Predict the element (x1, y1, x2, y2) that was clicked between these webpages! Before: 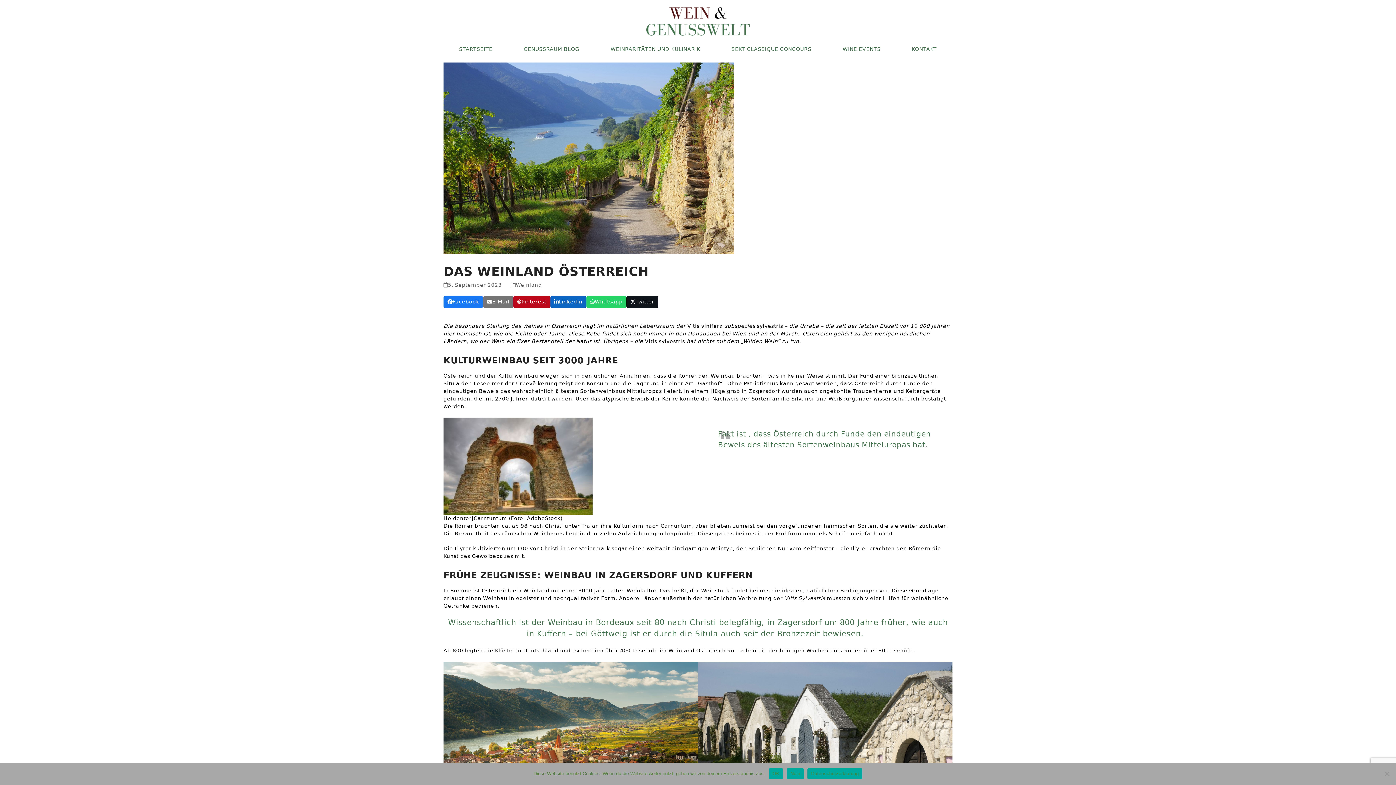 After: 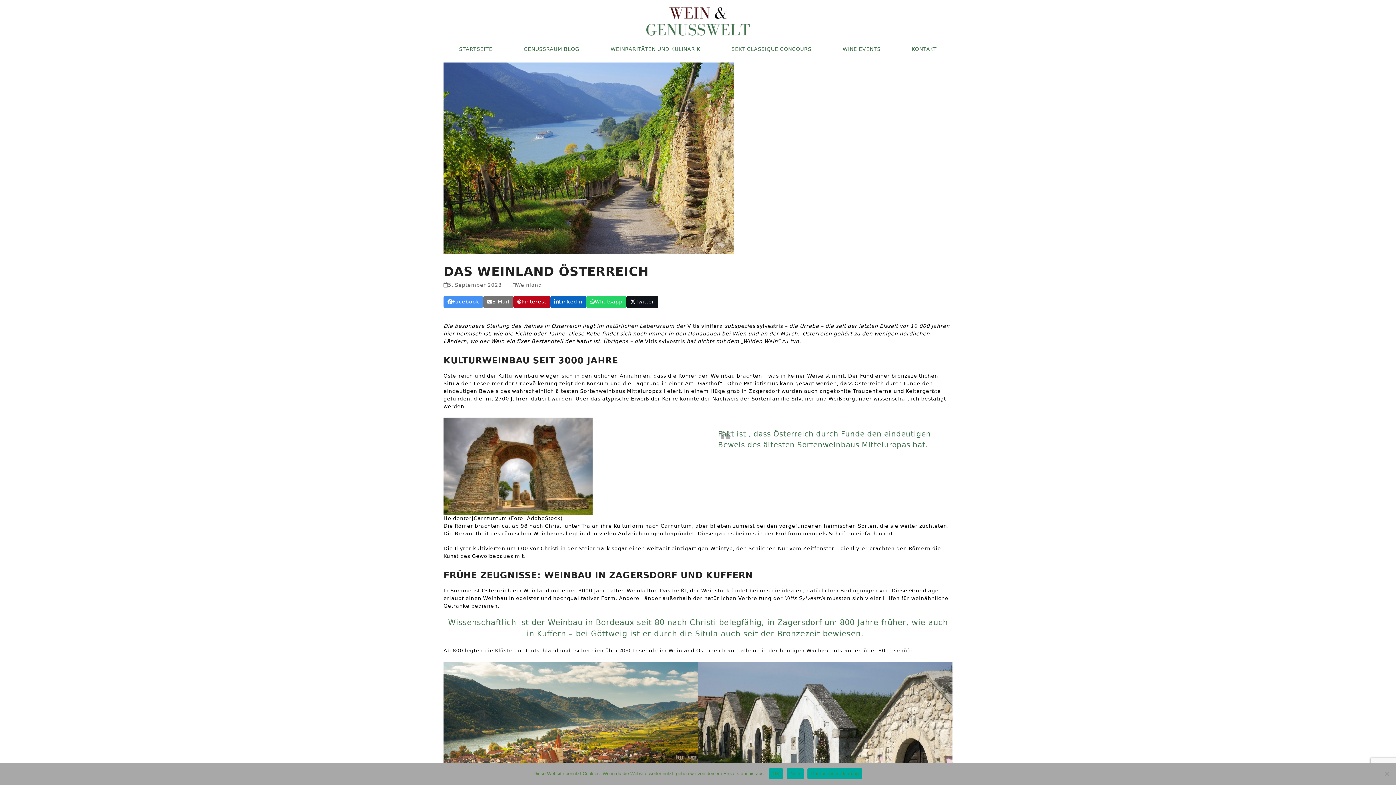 Action: label: Auf Facebook  teilen bbox: (443, 296, 483, 307)